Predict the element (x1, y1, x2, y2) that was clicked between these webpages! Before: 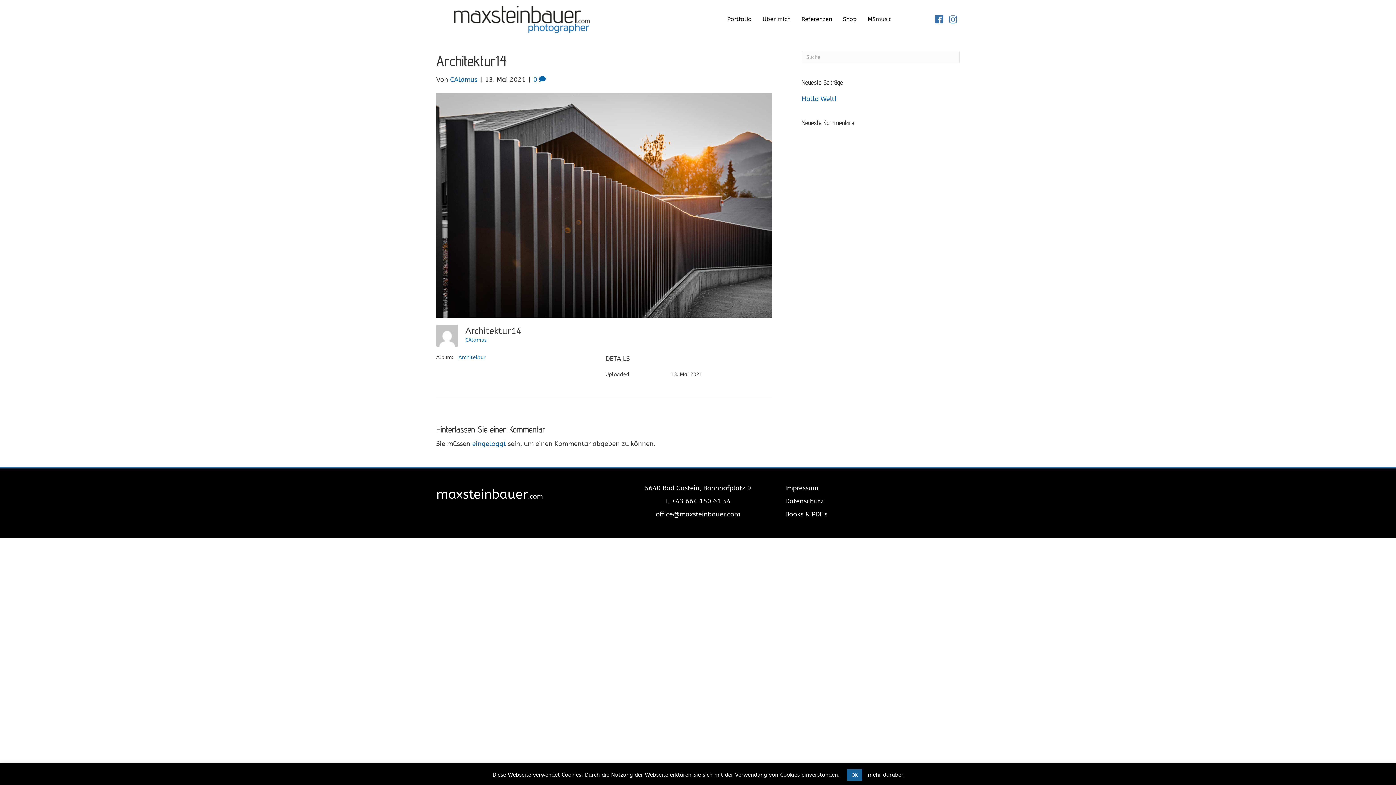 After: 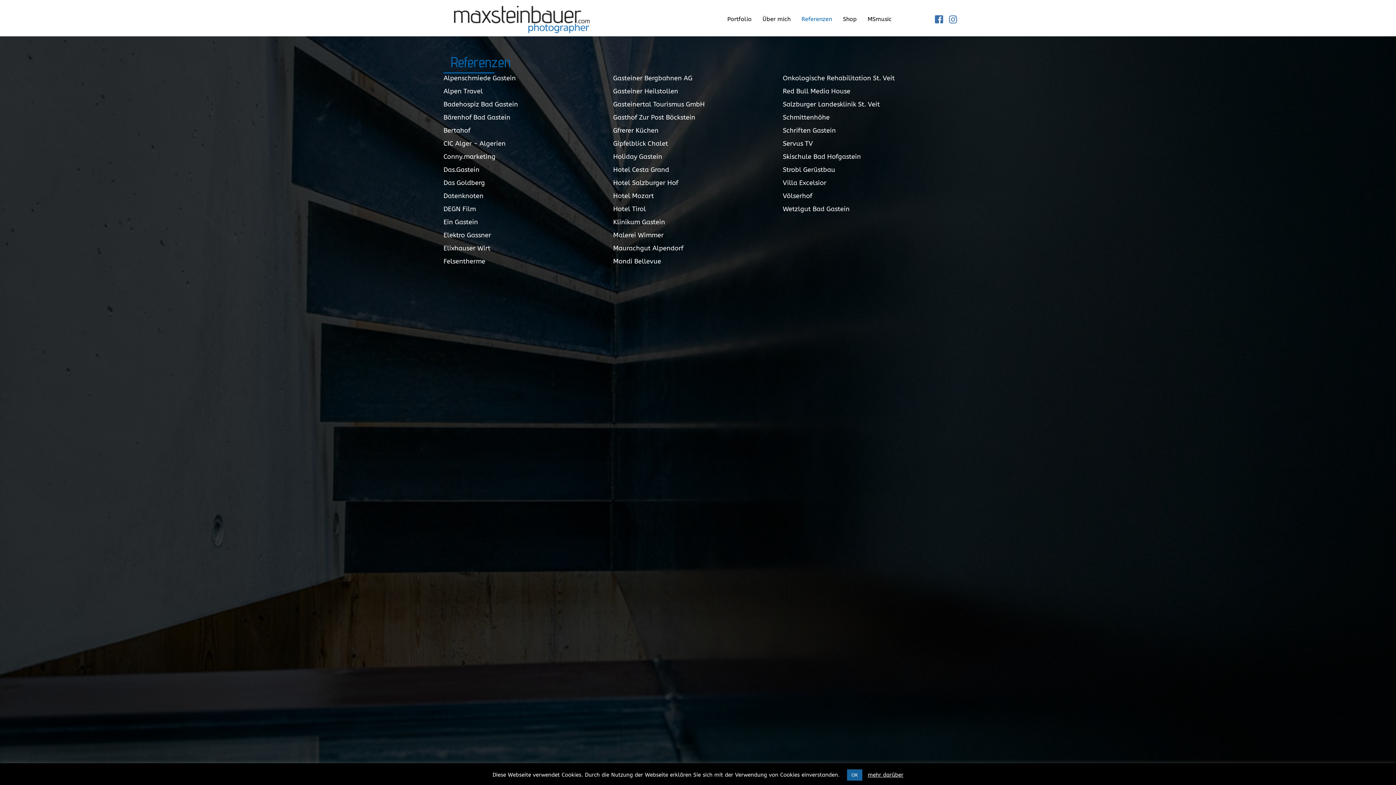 Action: label: Referenzen bbox: (798, 12, 835, 25)